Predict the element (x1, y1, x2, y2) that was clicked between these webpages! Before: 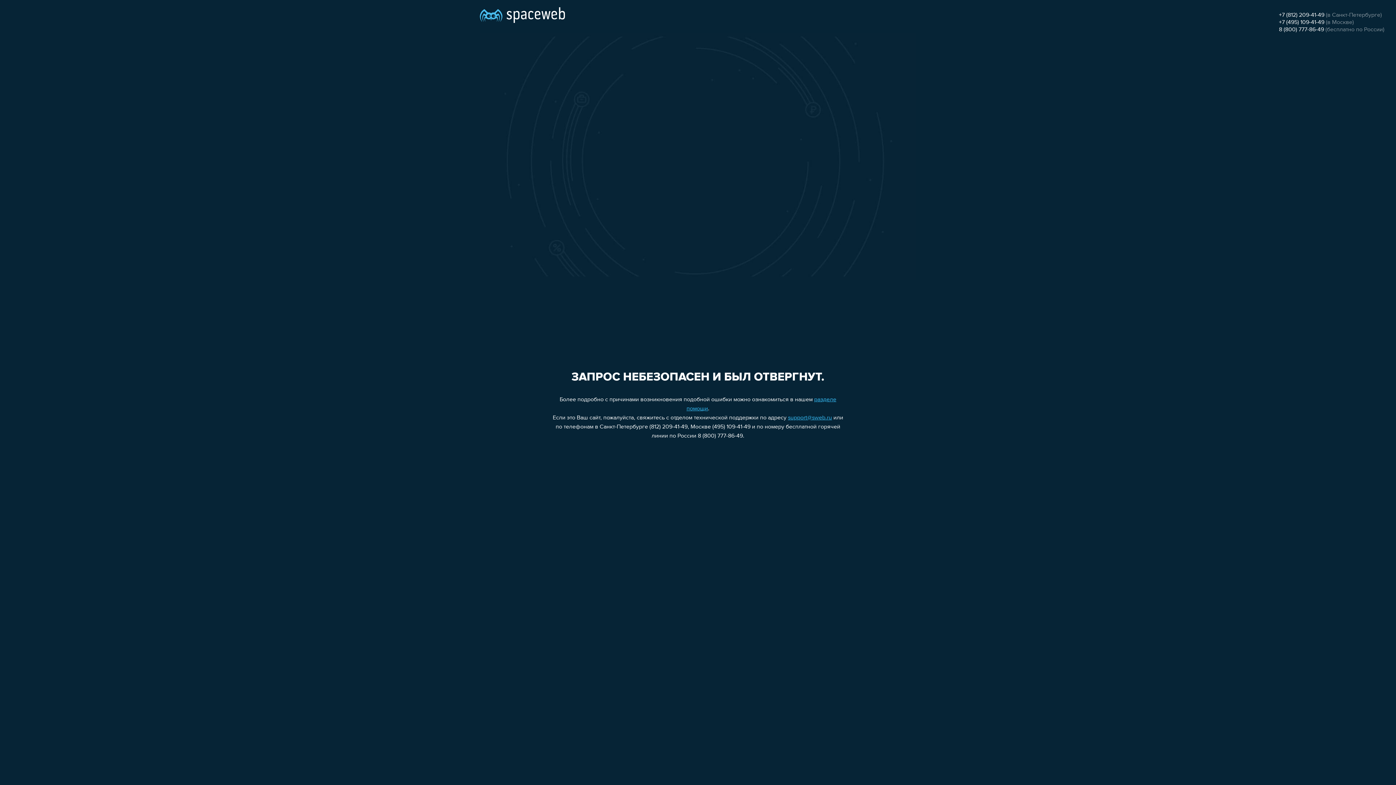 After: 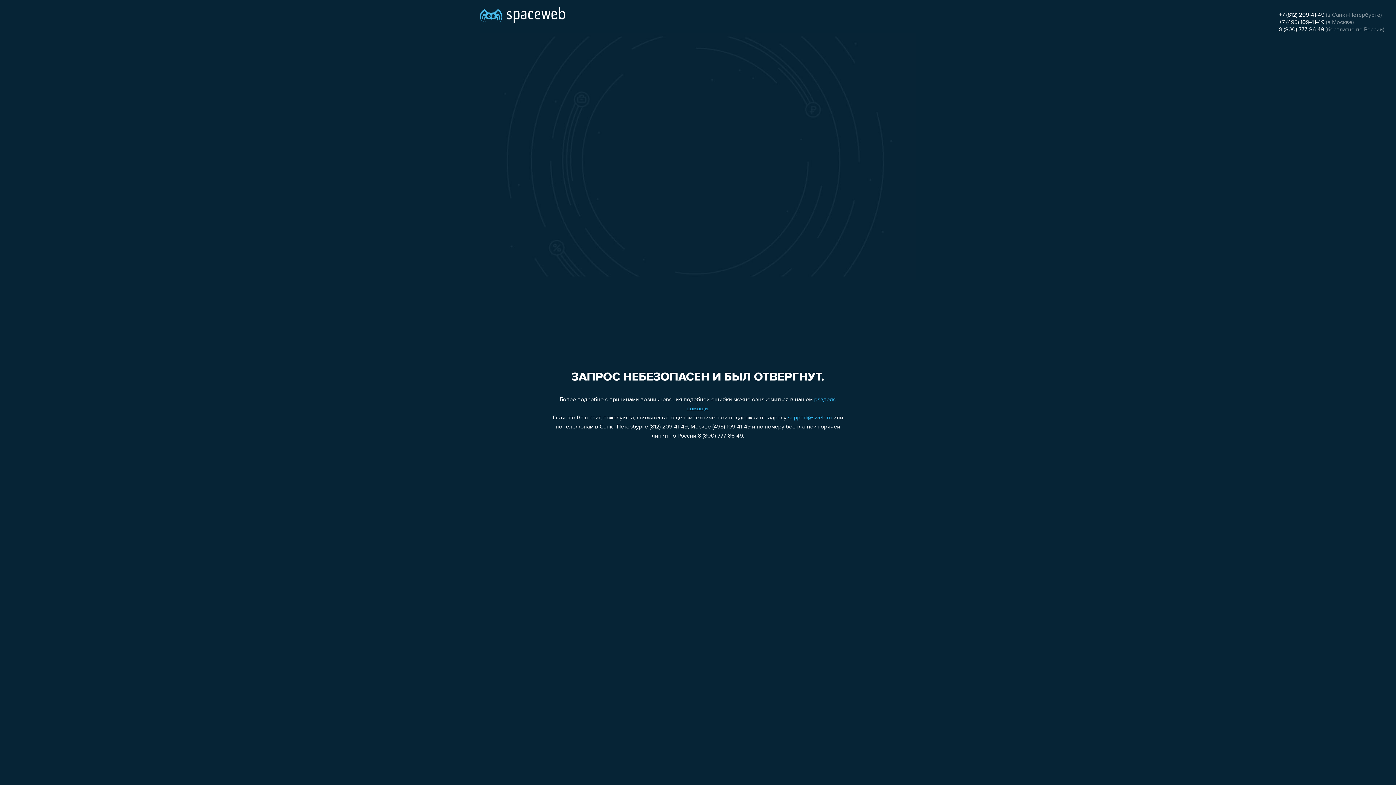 Action: label: +7 (812) 209-41-49 bbox: (1279, 12, 1324, 18)